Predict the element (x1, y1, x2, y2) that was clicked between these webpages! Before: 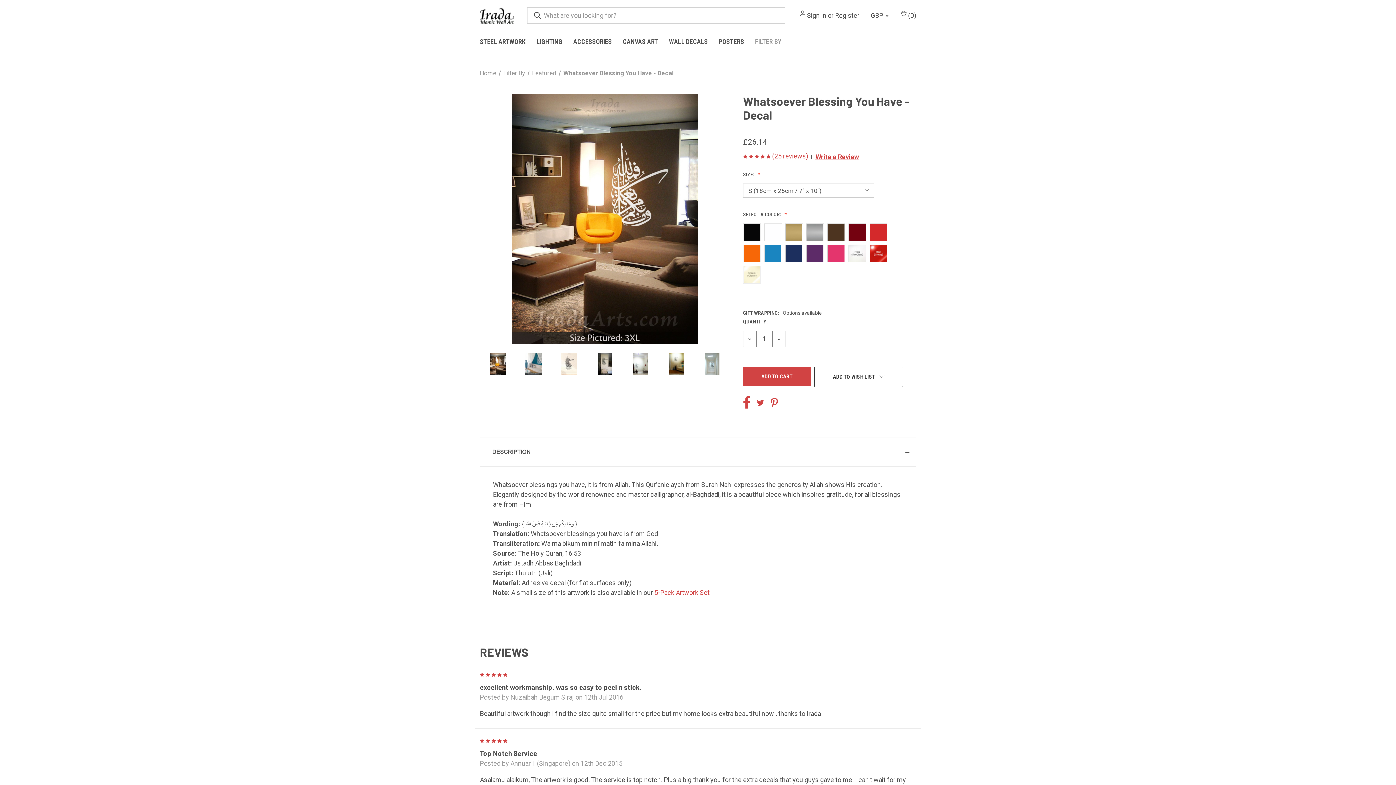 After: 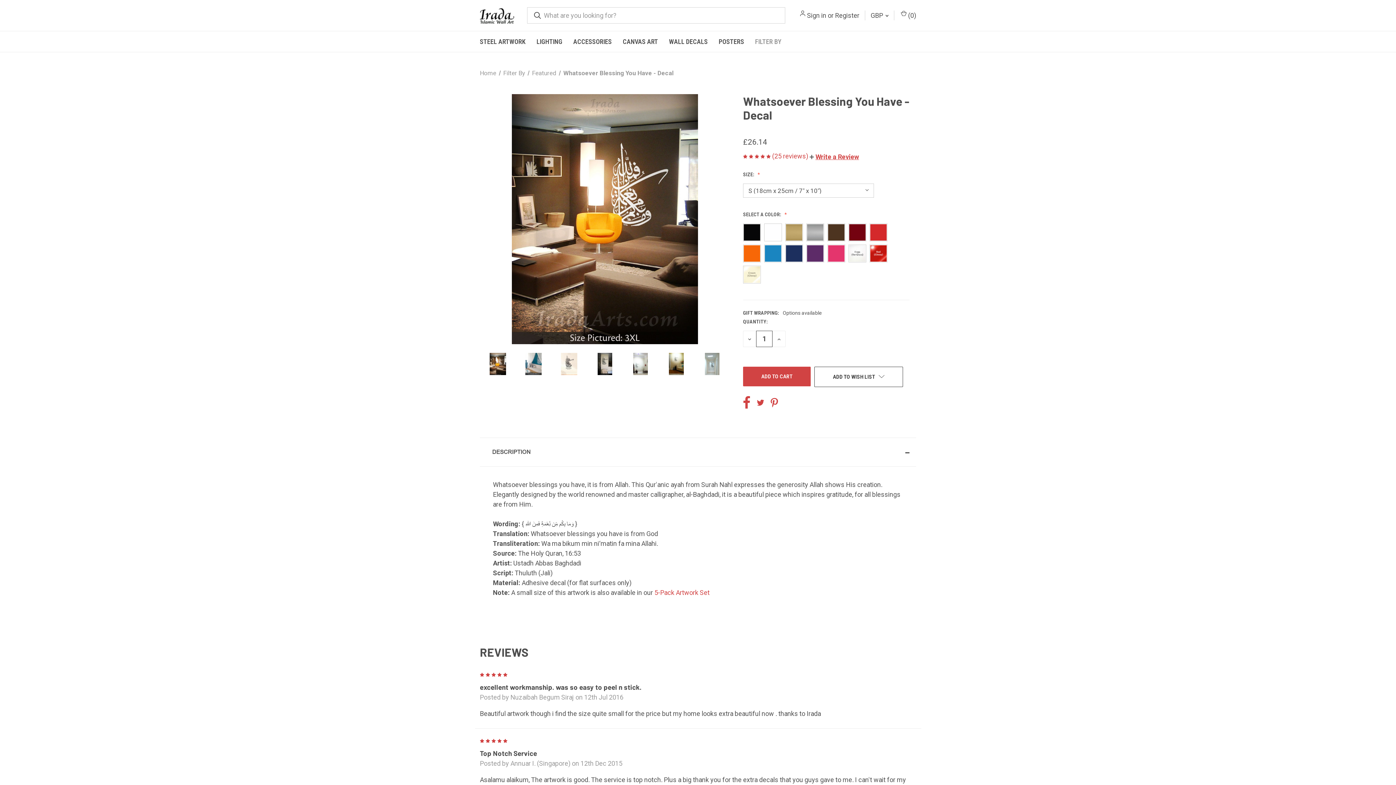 Action: bbox: (484, 352, 511, 376)